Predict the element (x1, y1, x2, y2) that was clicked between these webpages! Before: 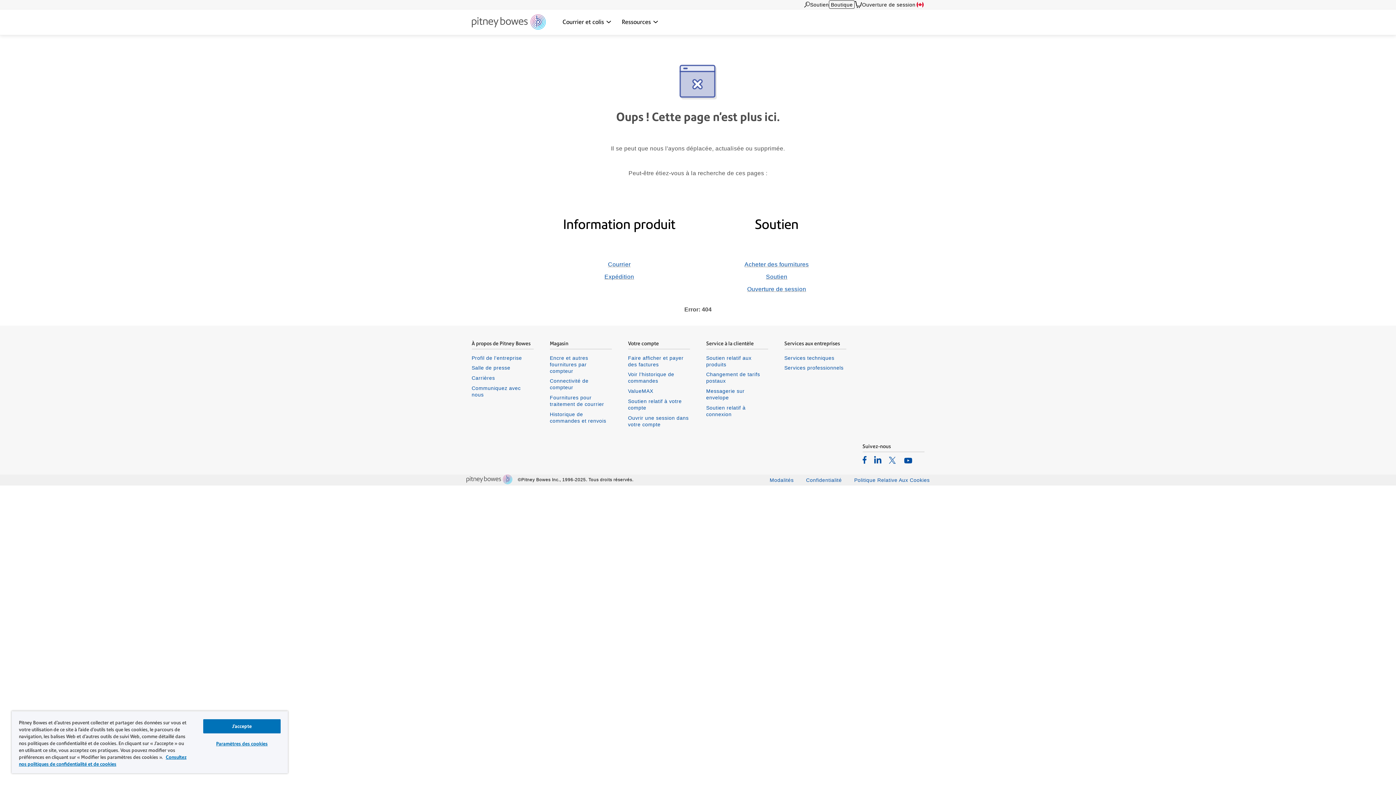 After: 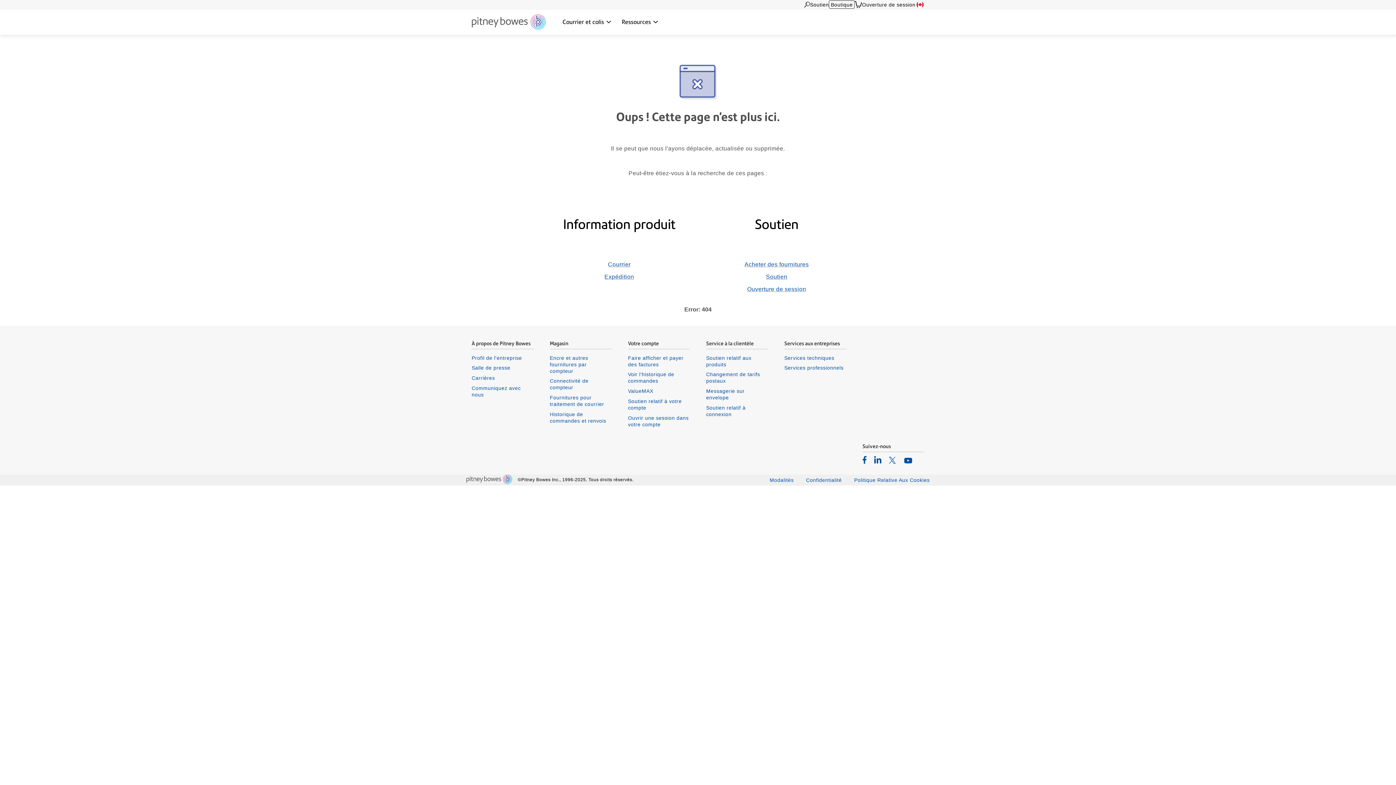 Action: bbox: (203, 719, 280, 733) label: J’accepte